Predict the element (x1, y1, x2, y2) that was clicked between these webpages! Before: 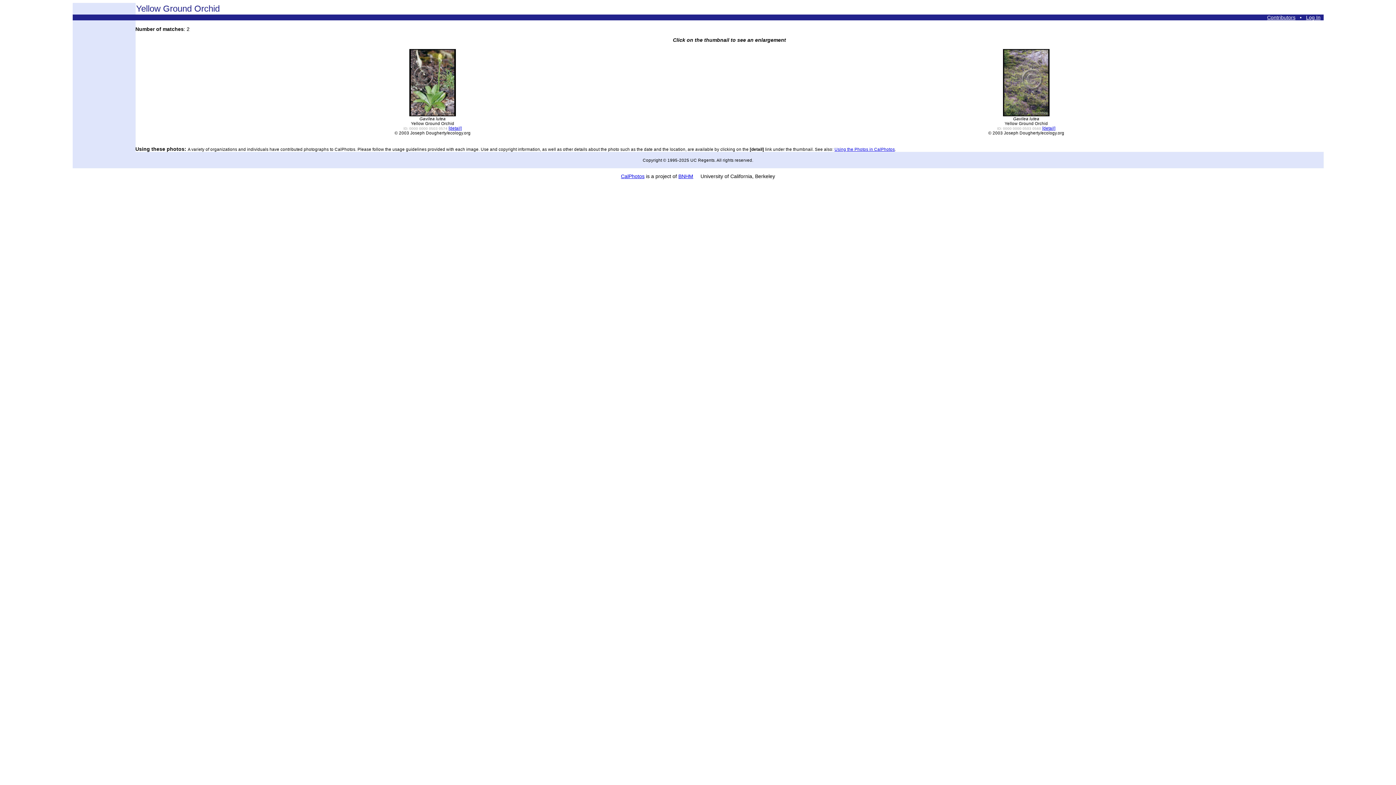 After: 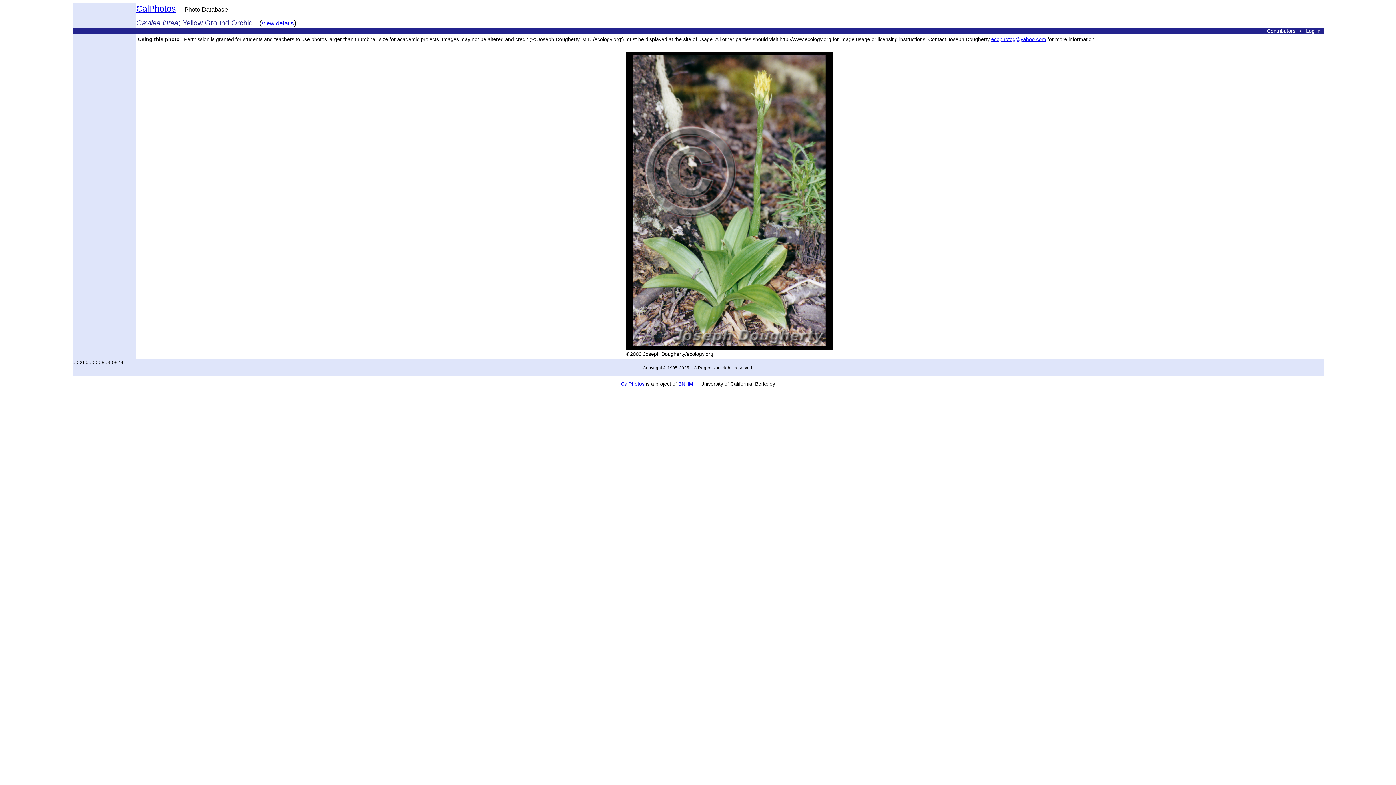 Action: bbox: (409, 112, 456, 117)